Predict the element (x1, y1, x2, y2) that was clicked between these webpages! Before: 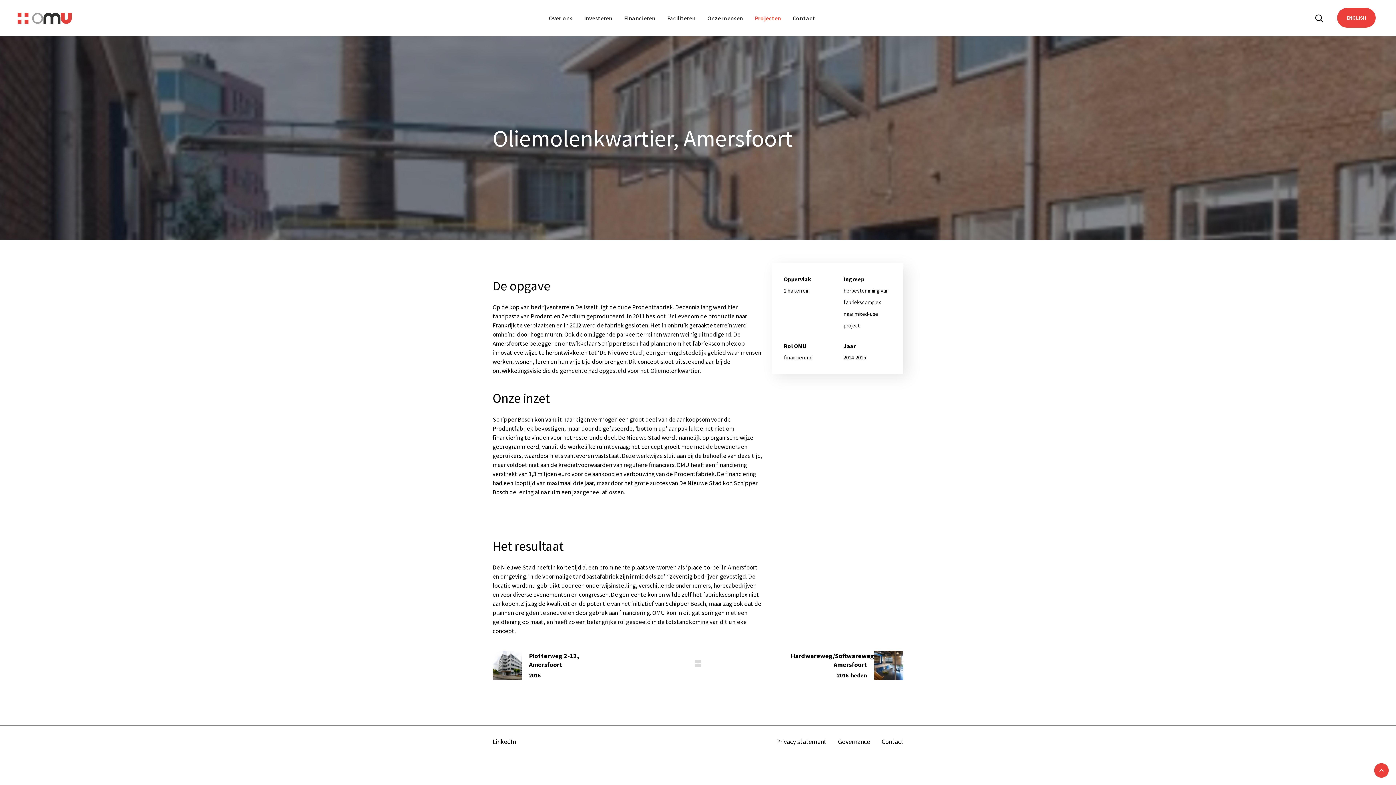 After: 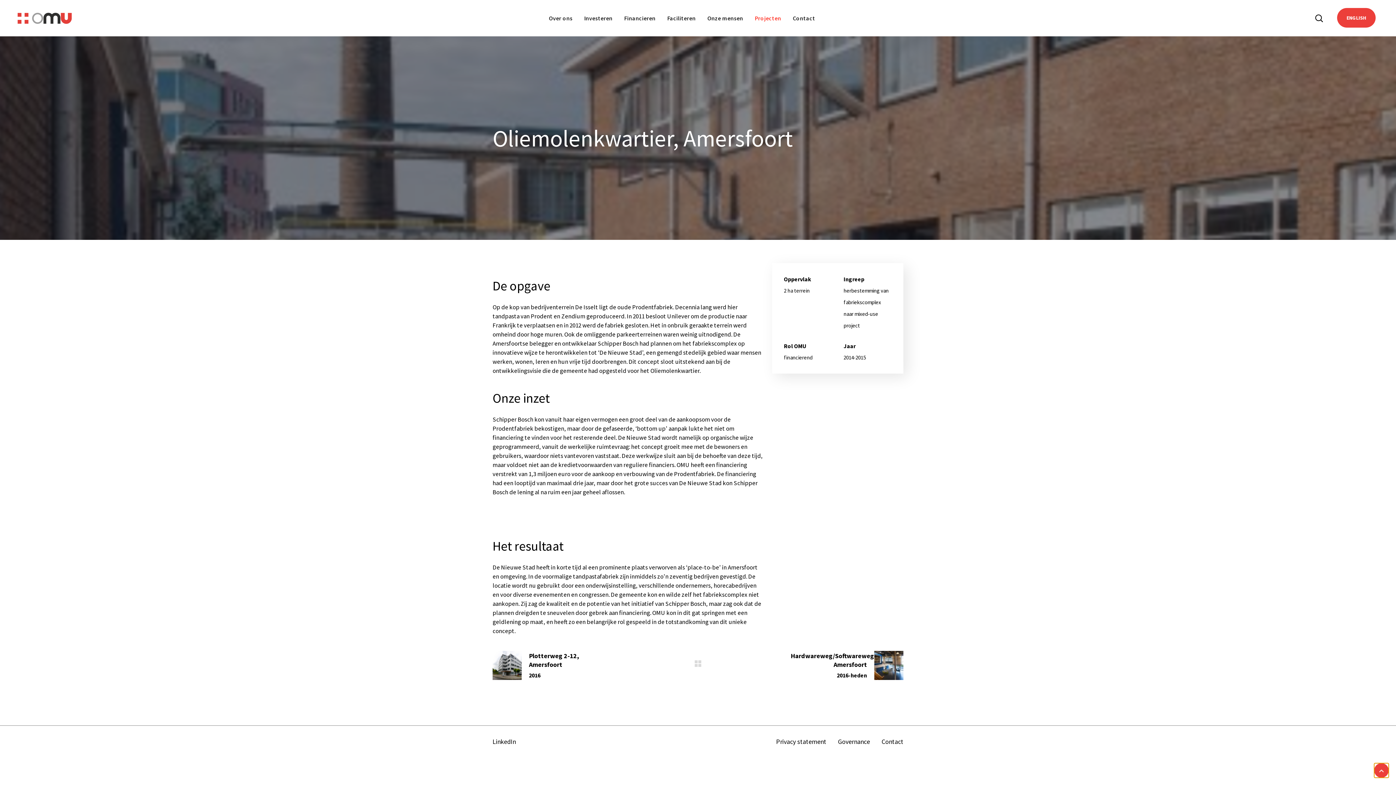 Action: bbox: (1374, 763, 1389, 778)